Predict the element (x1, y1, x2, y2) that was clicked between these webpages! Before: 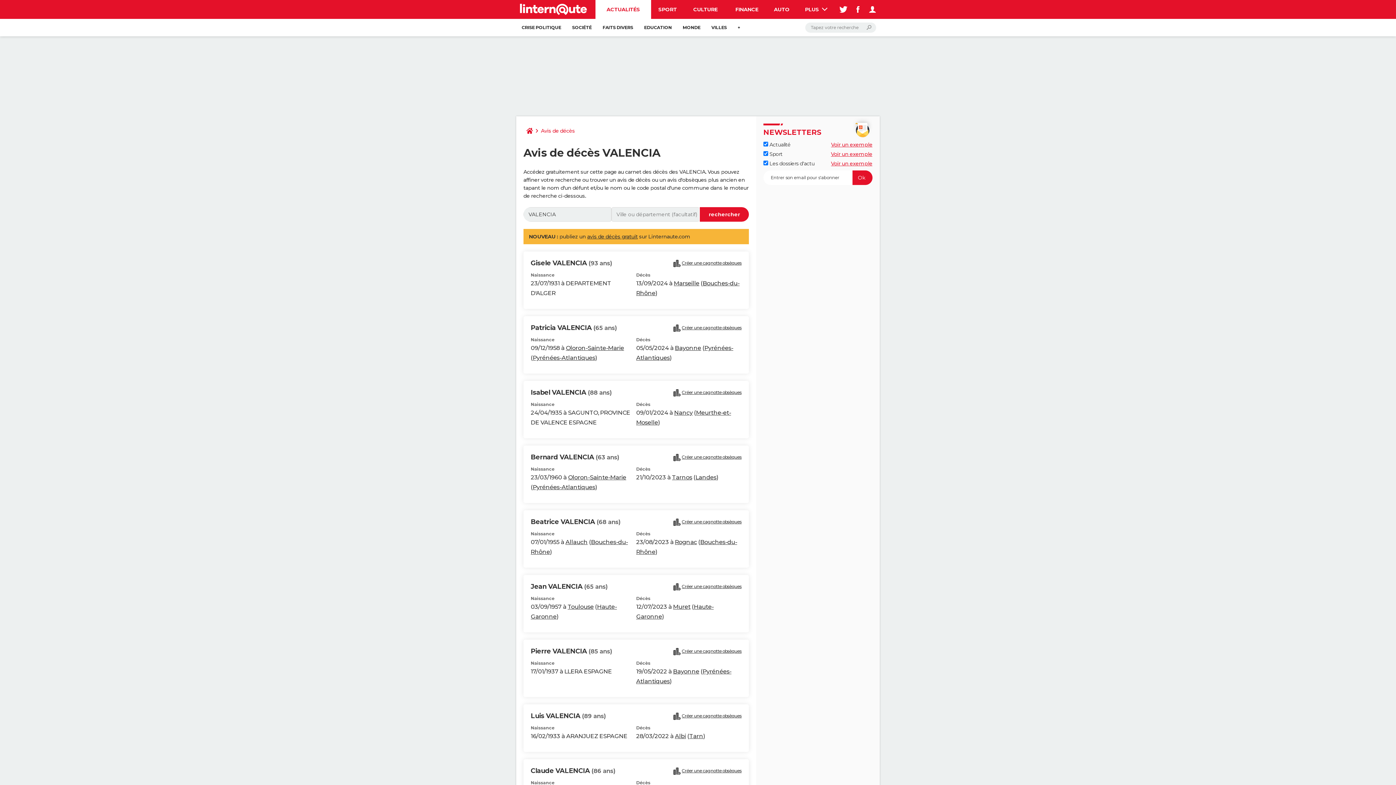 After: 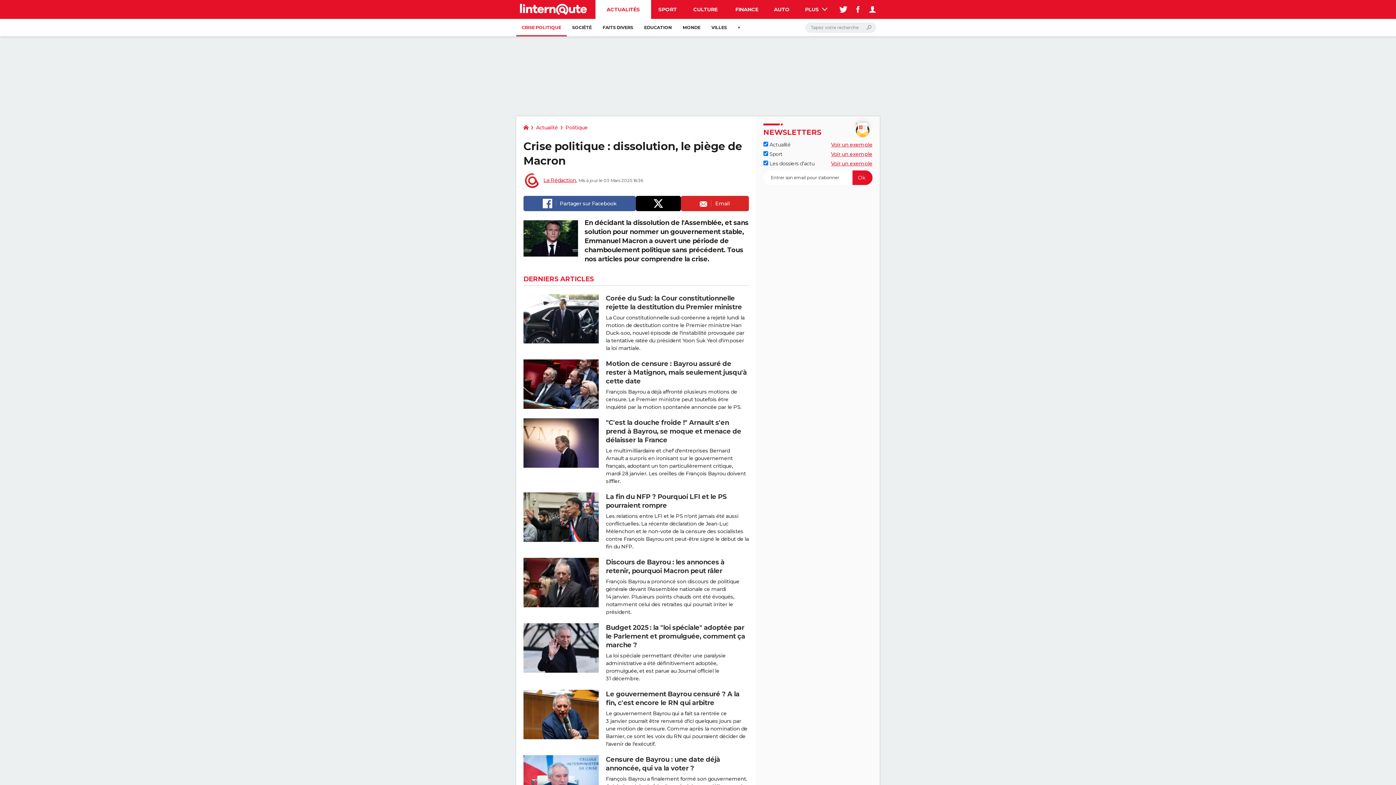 Action: bbox: (516, 18, 566, 36) label: CRISE POLITIQUE